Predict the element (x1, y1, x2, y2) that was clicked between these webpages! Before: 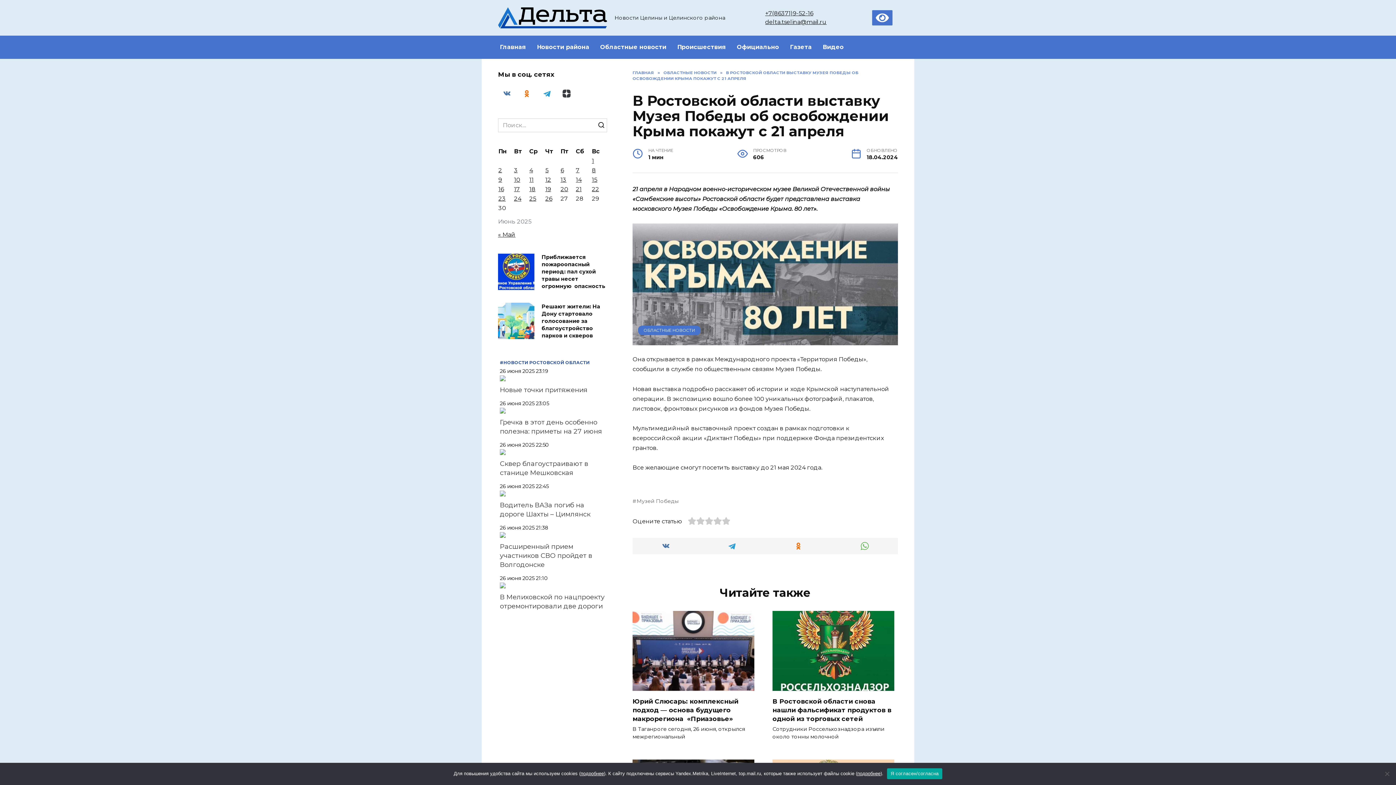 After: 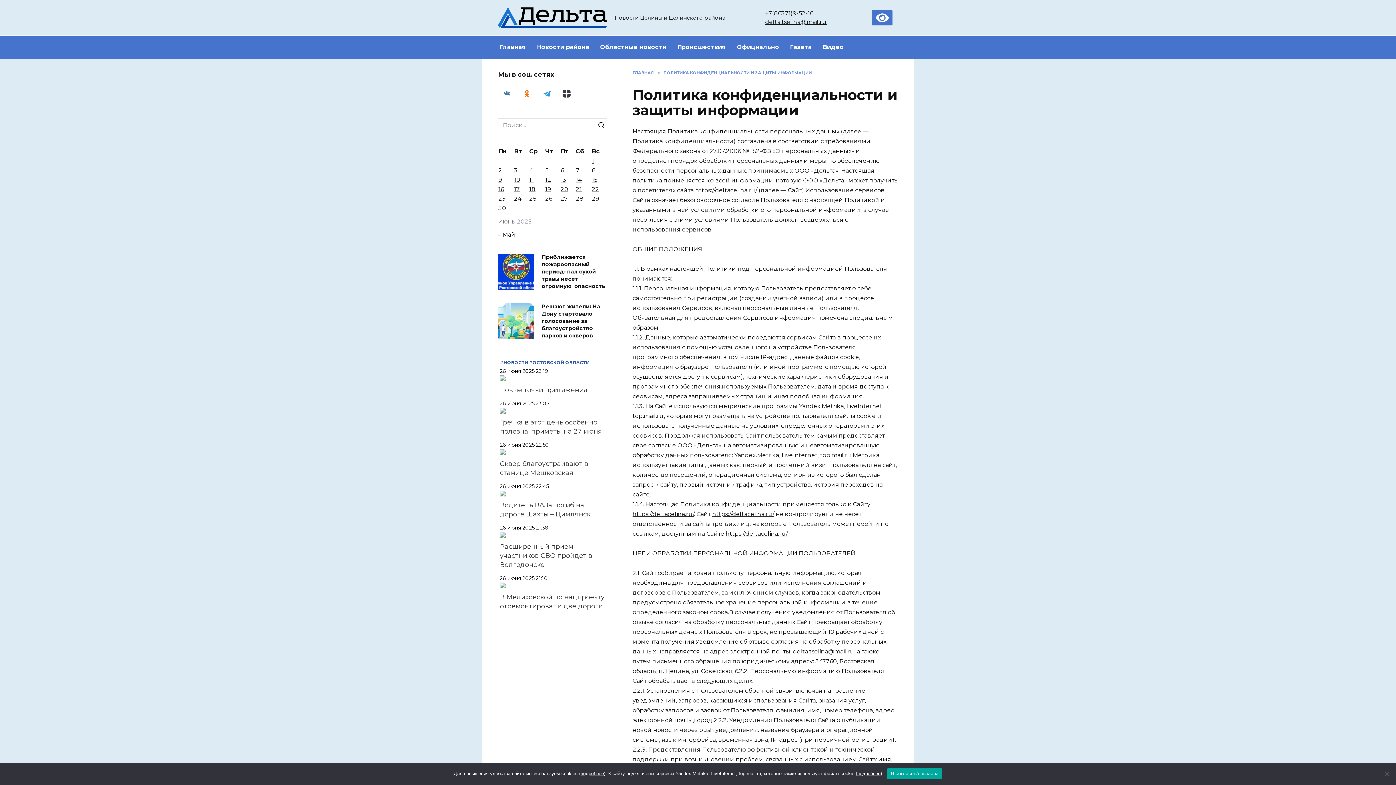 Action: label: подробнее bbox: (580, 771, 604, 776)